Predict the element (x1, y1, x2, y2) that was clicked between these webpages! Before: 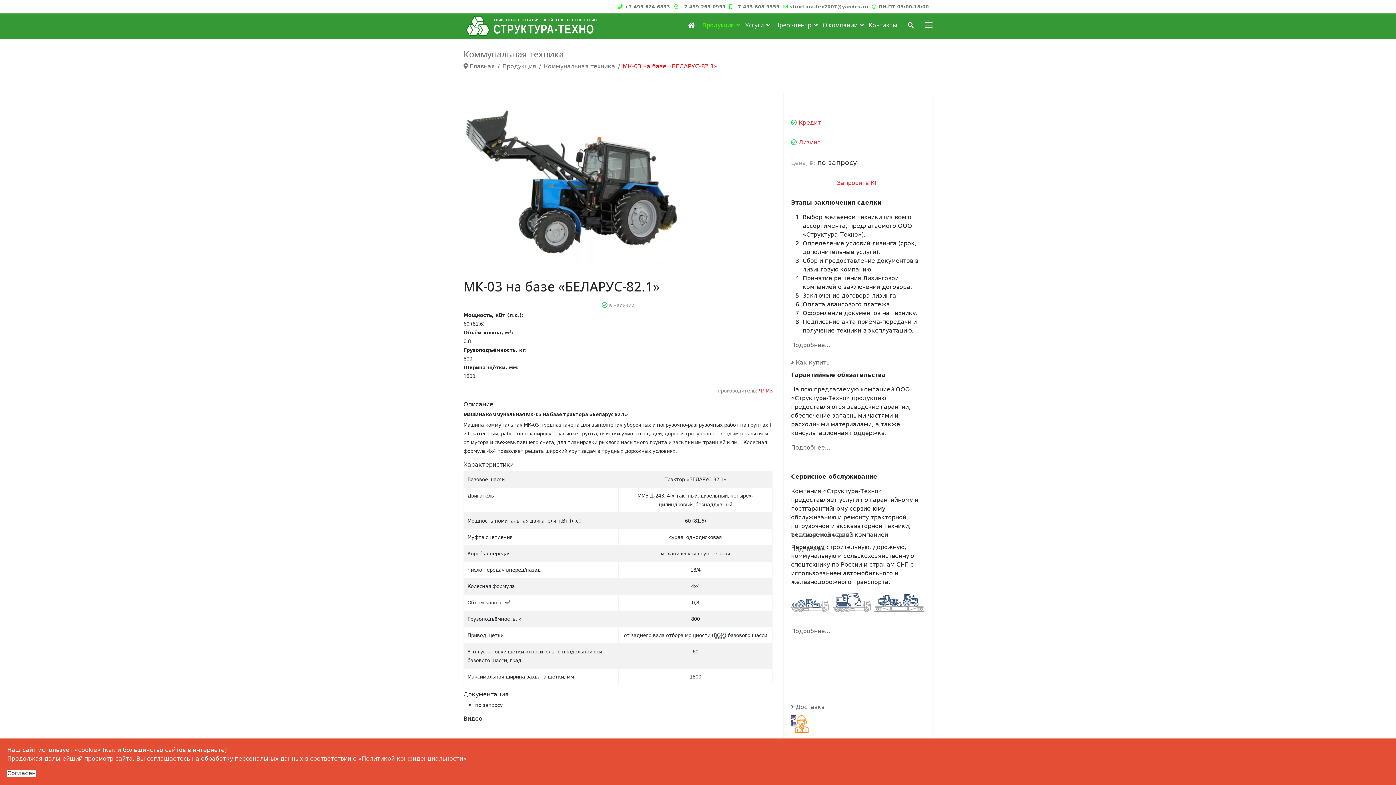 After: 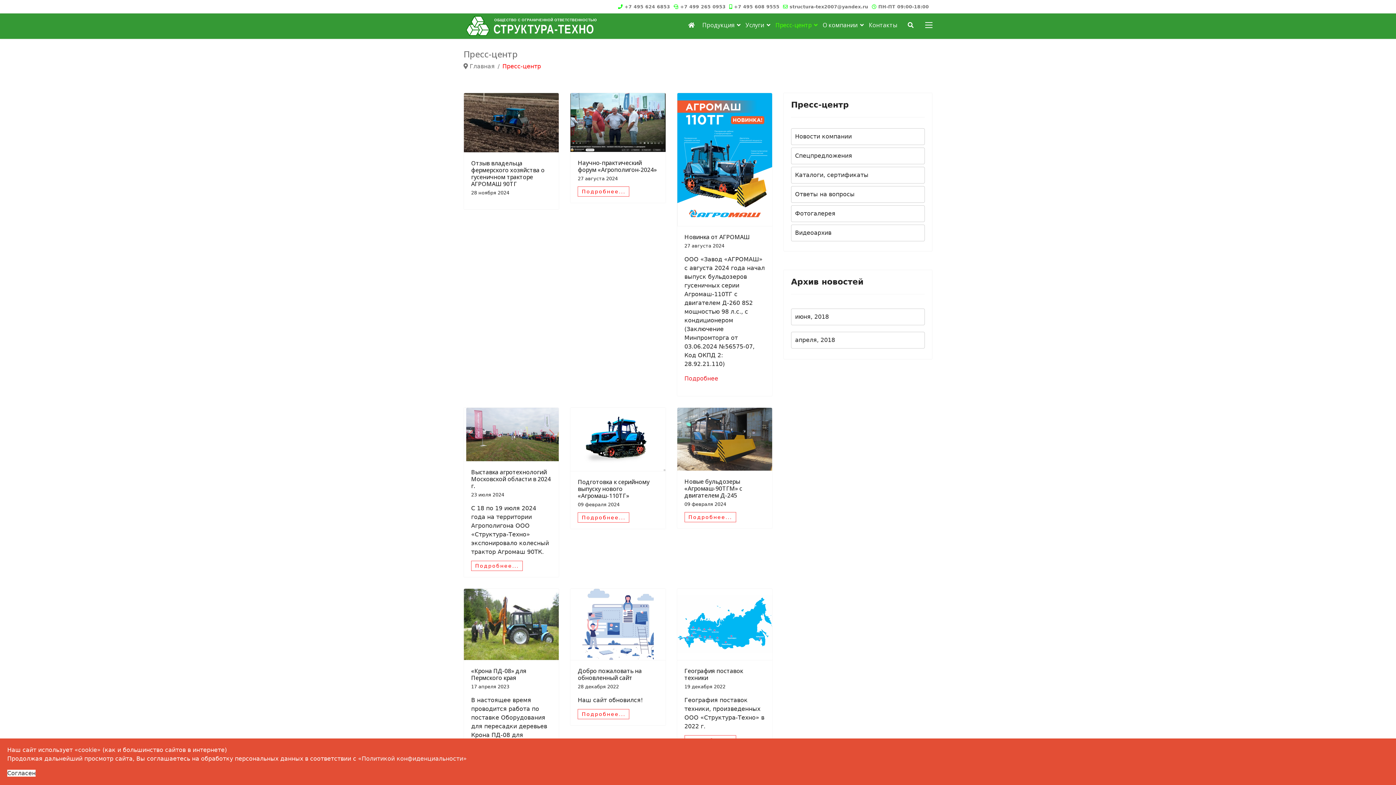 Action: label: Пресс-центр bbox: (772, 14, 820, 35)